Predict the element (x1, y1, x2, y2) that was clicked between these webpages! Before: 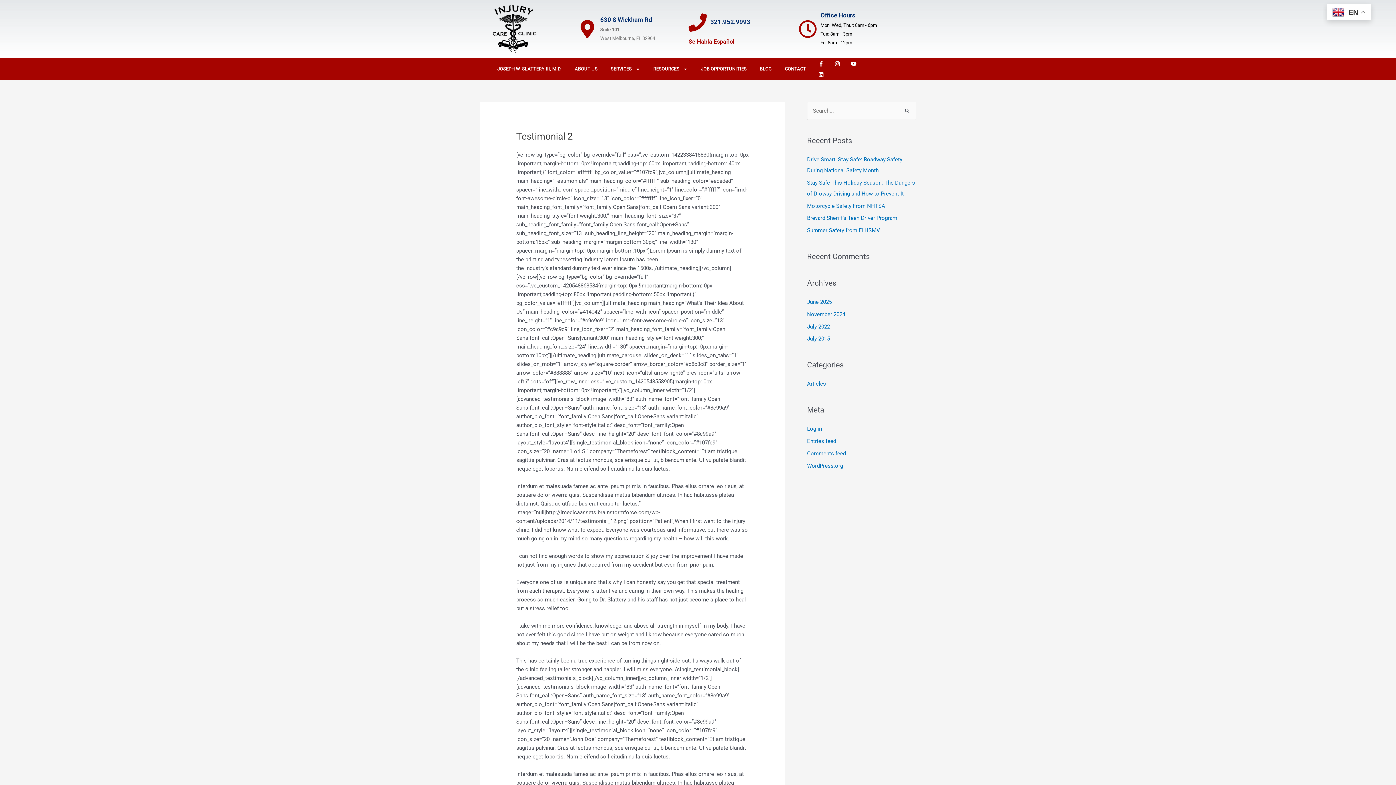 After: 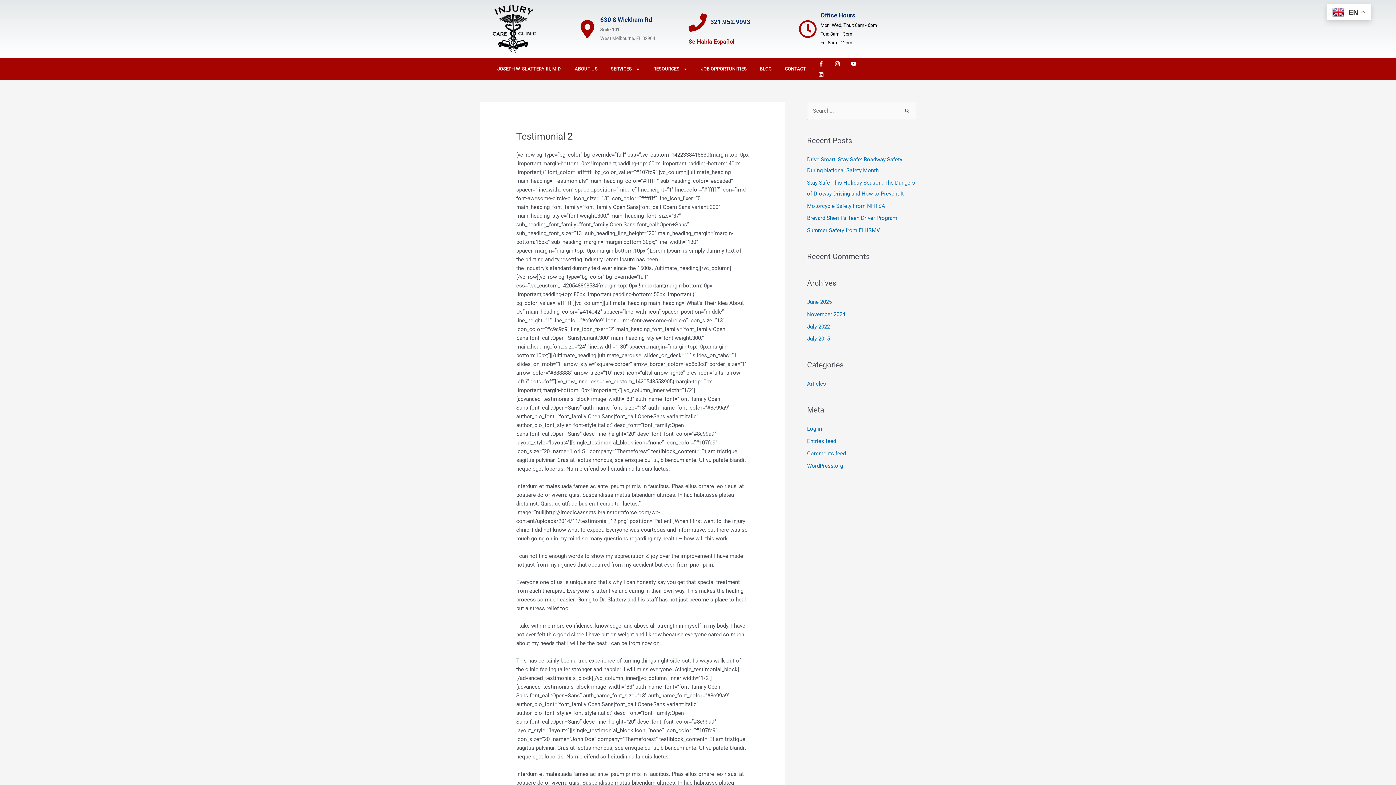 Action: bbox: (815, 69, 826, 80) label: Linkedin